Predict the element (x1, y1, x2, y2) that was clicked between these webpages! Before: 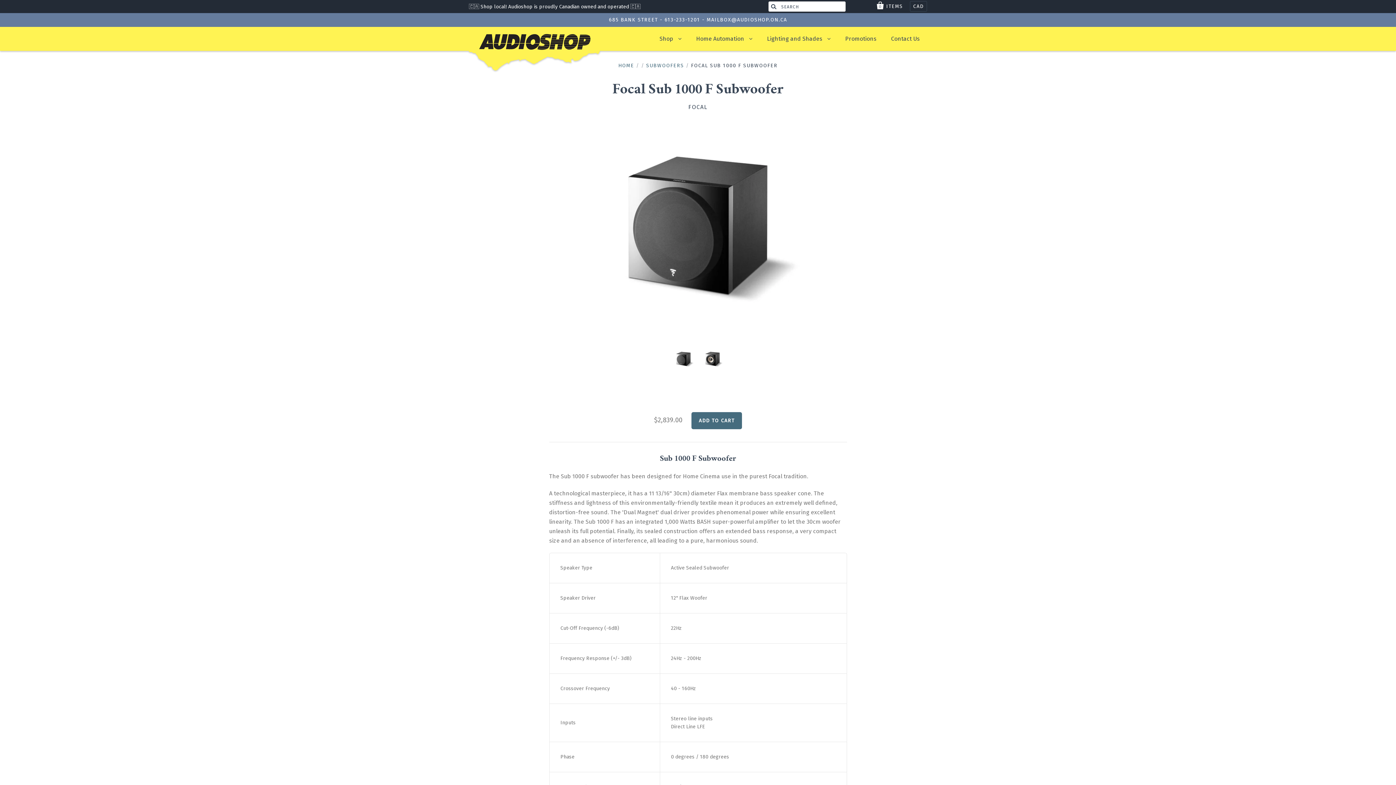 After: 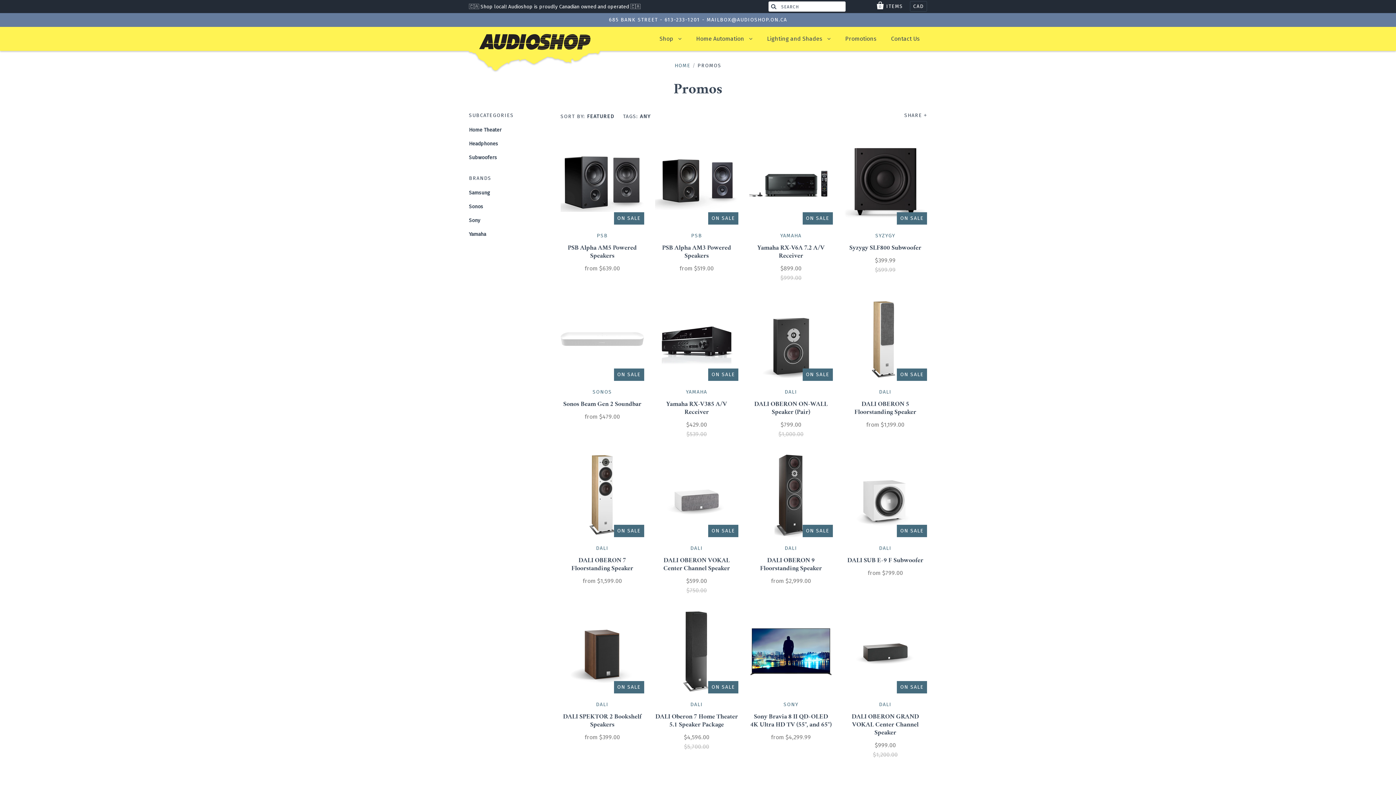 Action: label: Promotions bbox: (838, 26, 884, 50)